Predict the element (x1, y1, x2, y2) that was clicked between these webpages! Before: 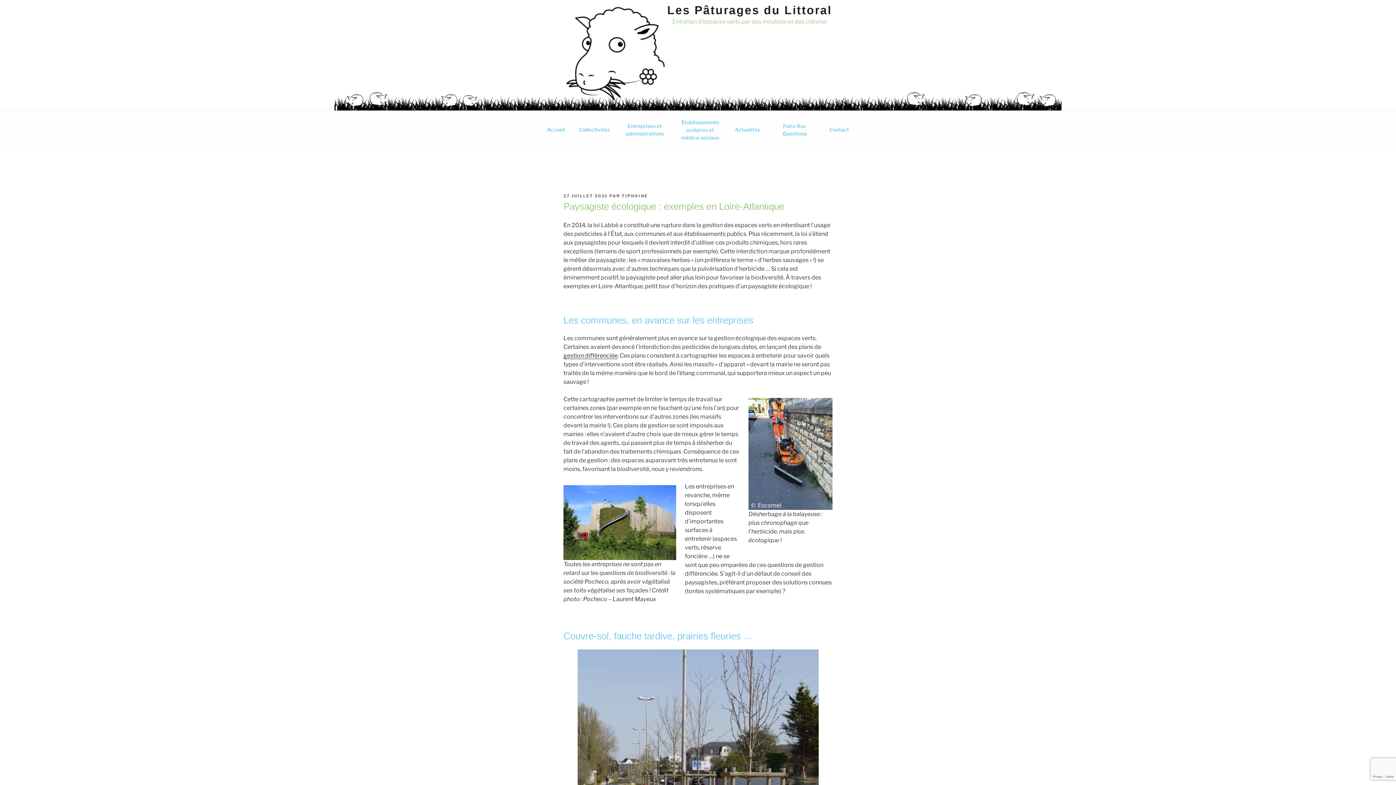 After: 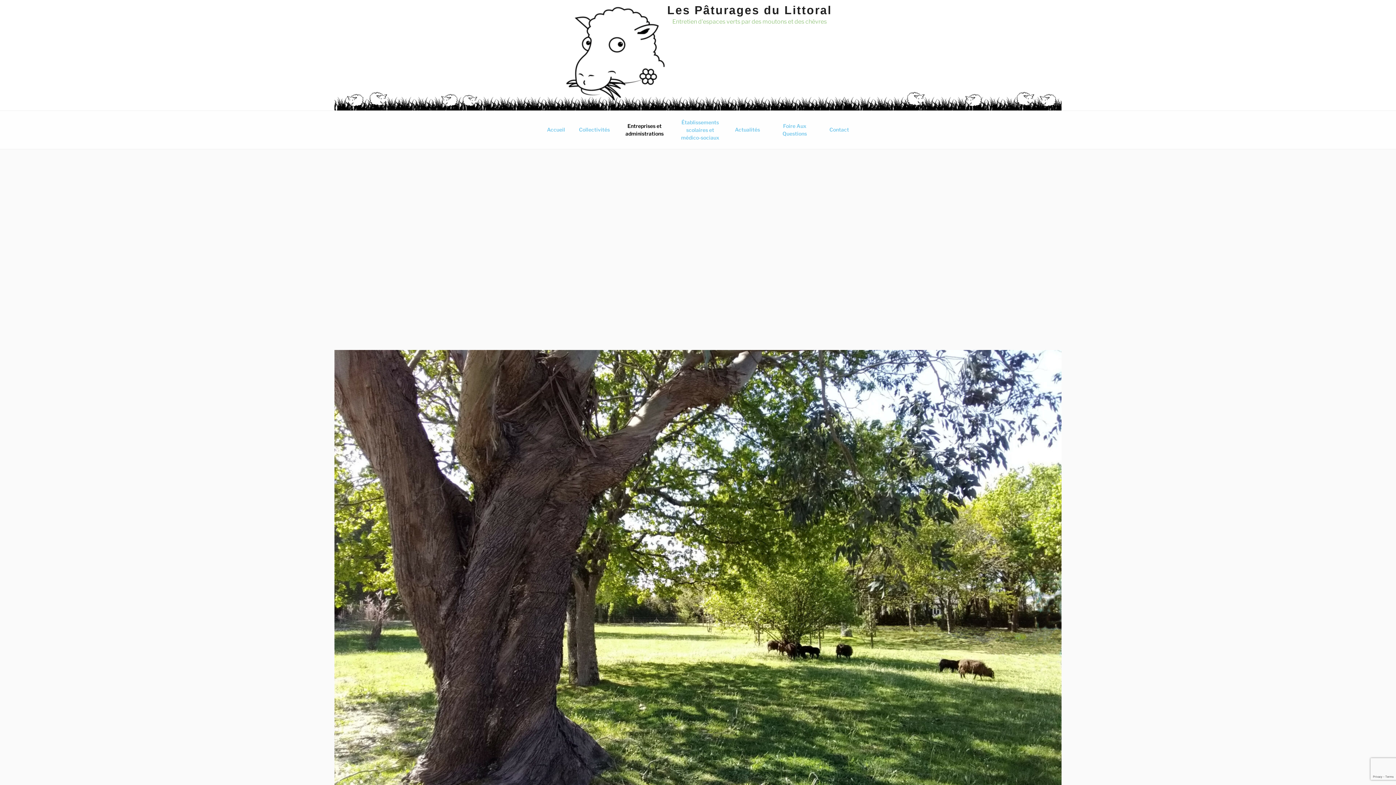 Action: bbox: (617, 116, 672, 143) label: Entreprises et administrations